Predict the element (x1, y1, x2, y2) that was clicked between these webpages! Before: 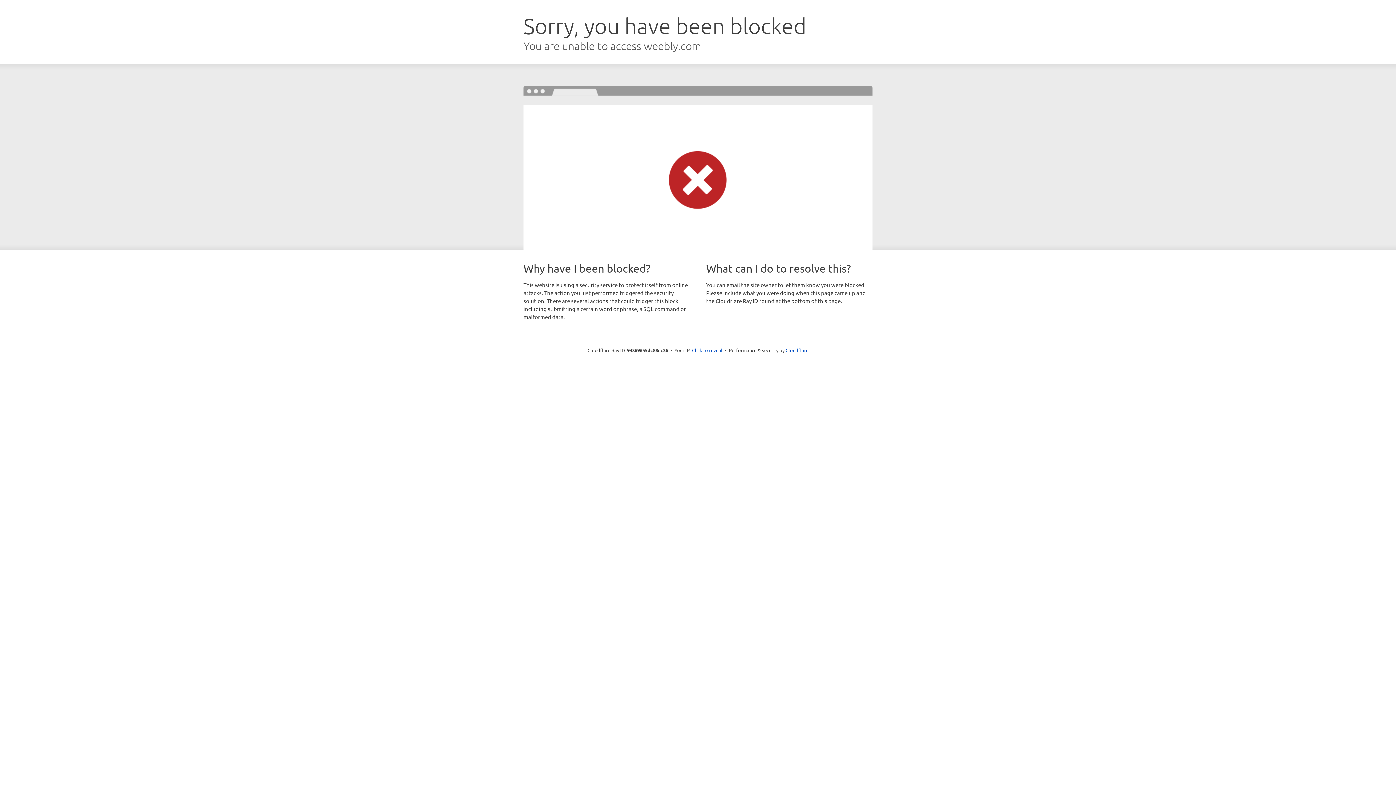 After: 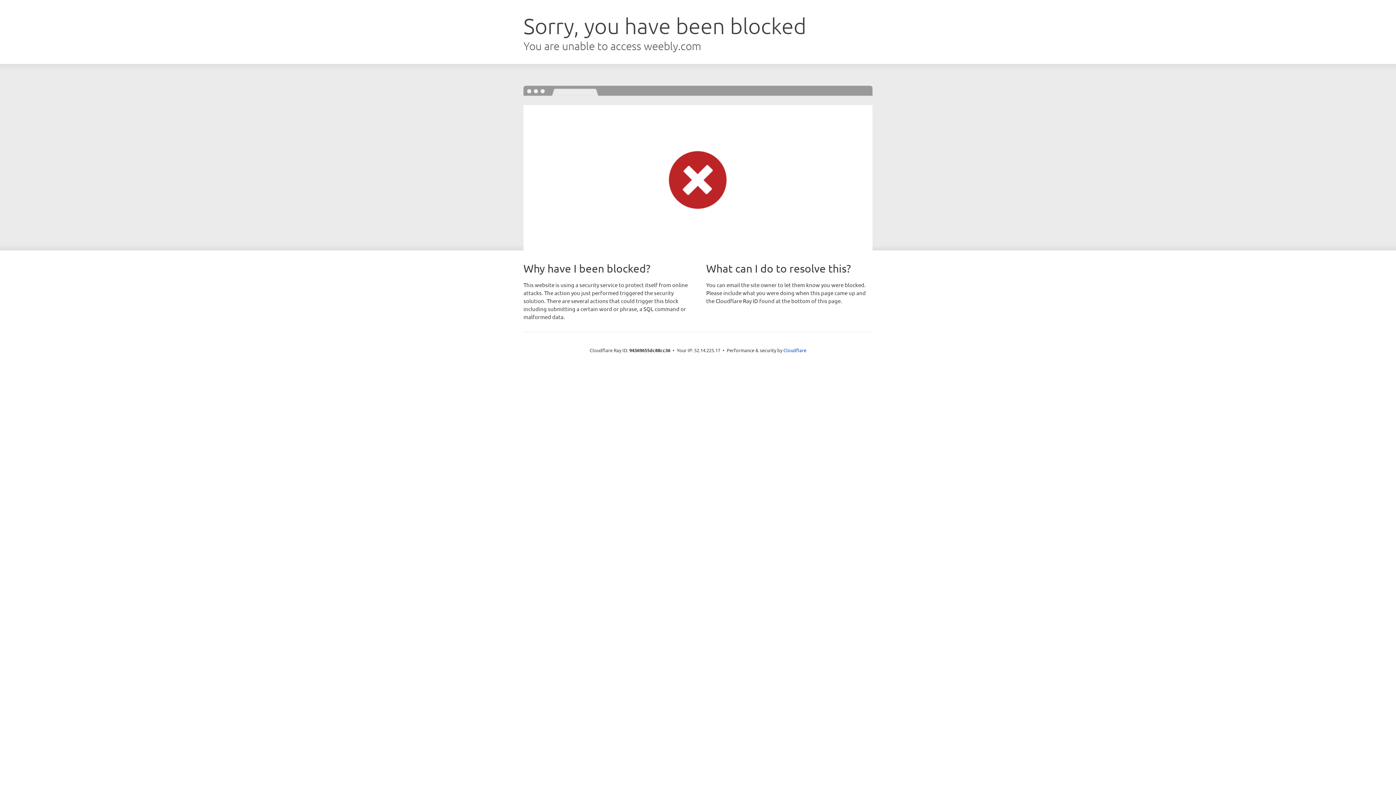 Action: bbox: (692, 346, 722, 353) label: Click to reveal